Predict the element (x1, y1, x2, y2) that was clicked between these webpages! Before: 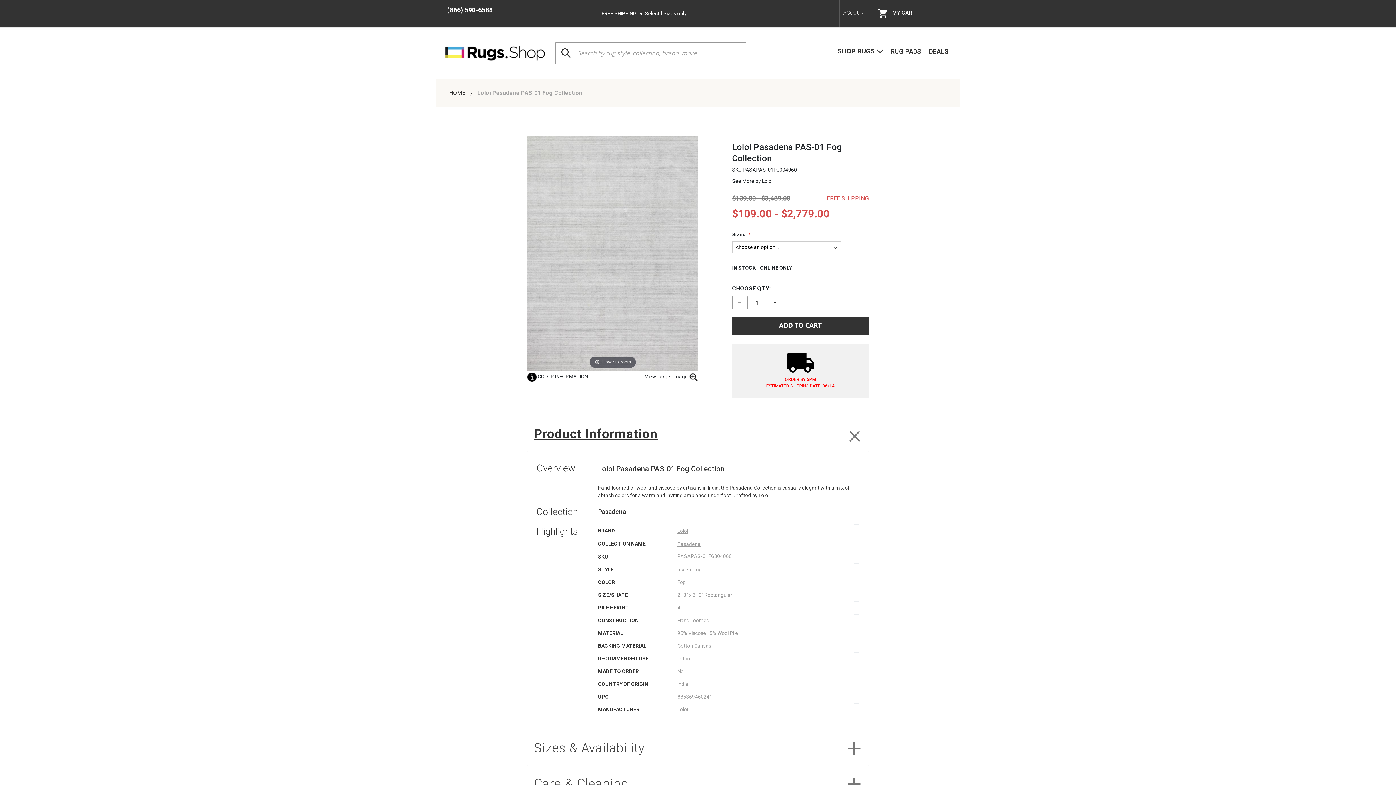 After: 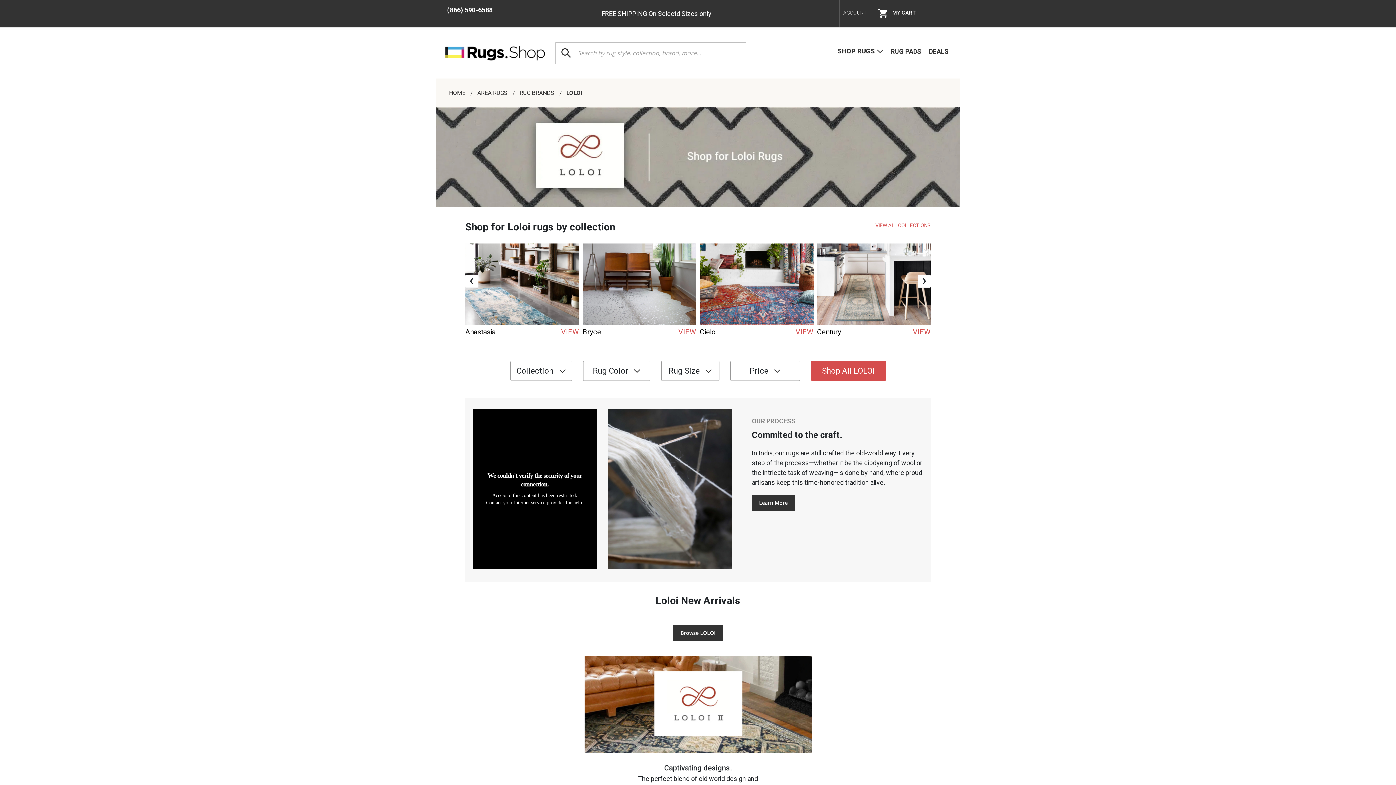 Action: label: Loloi bbox: (677, 528, 688, 534)